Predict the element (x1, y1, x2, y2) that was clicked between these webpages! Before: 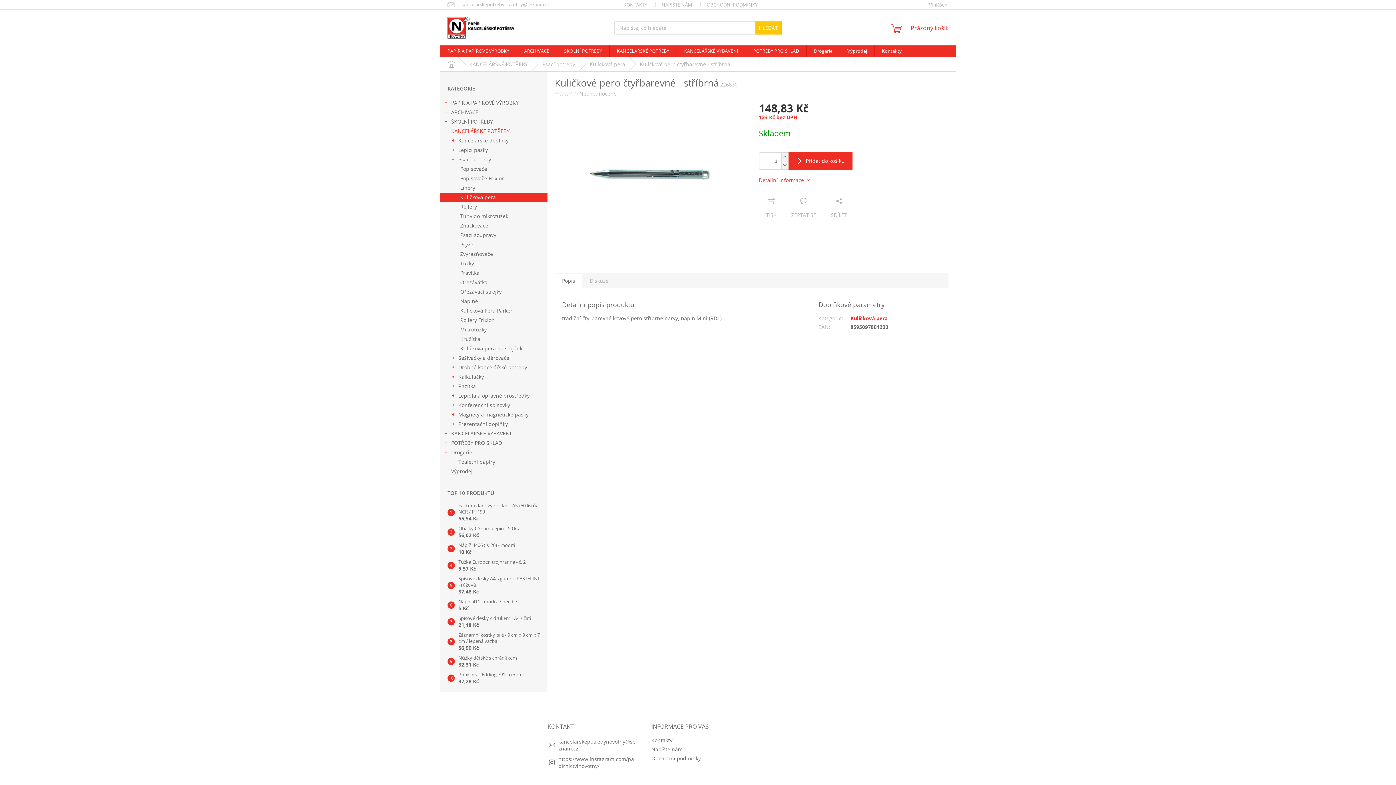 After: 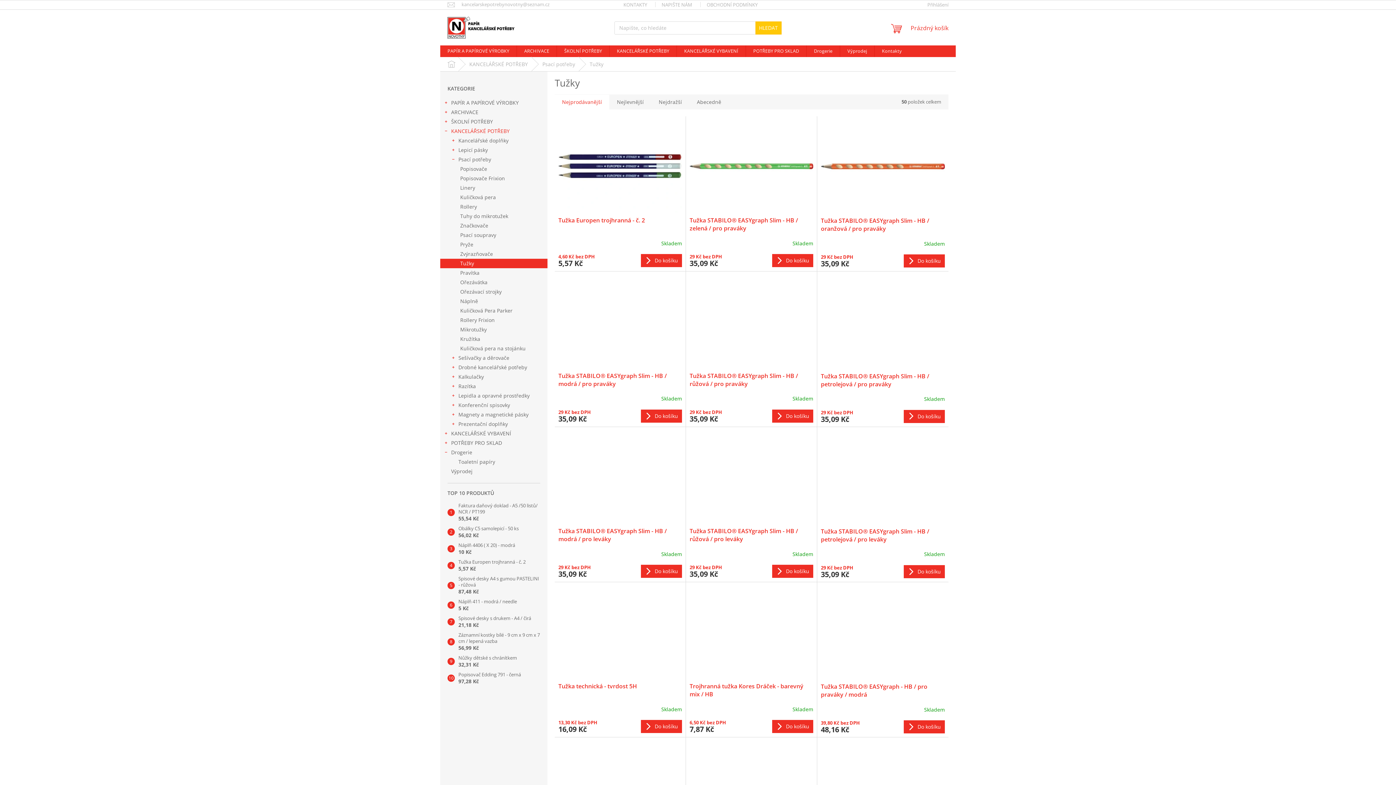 Action: label: Tužky bbox: (440, 258, 547, 268)